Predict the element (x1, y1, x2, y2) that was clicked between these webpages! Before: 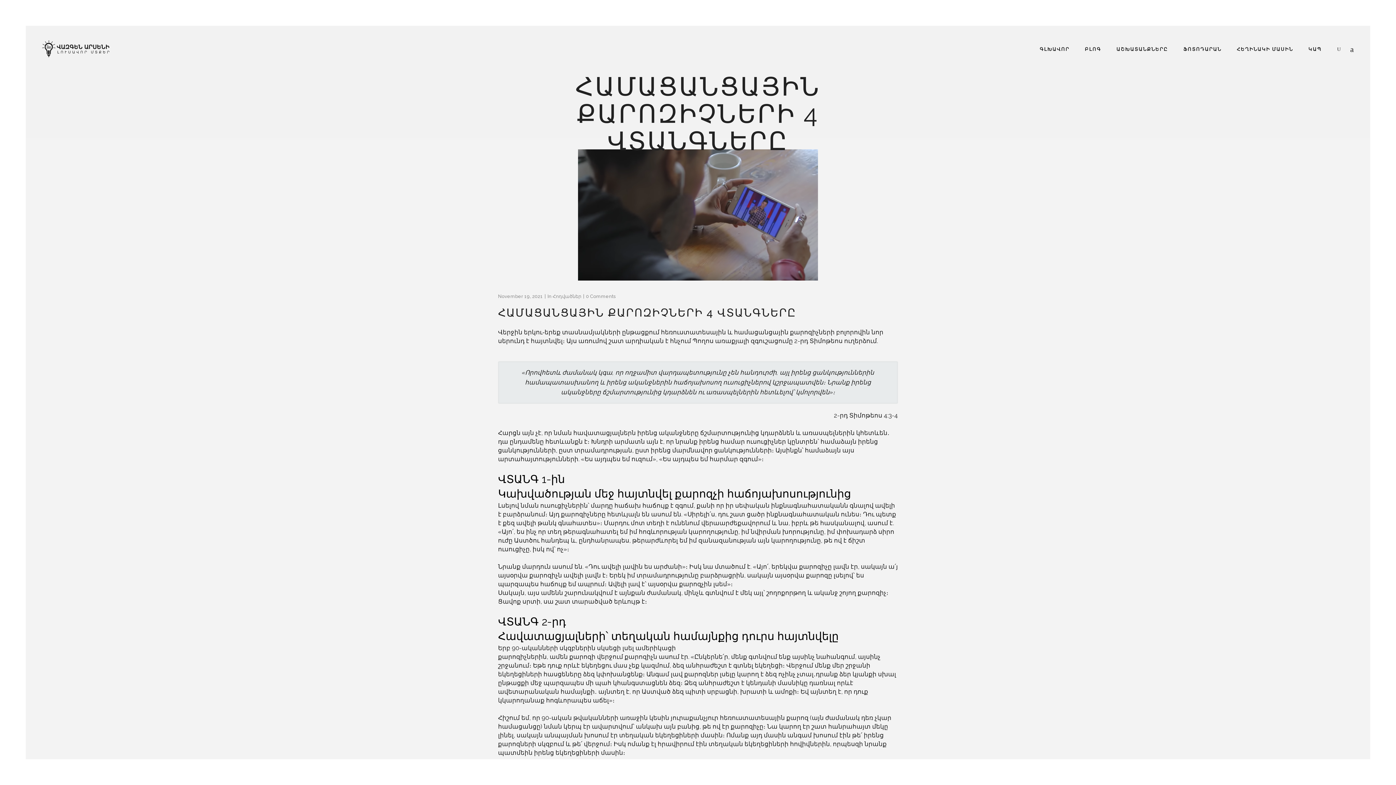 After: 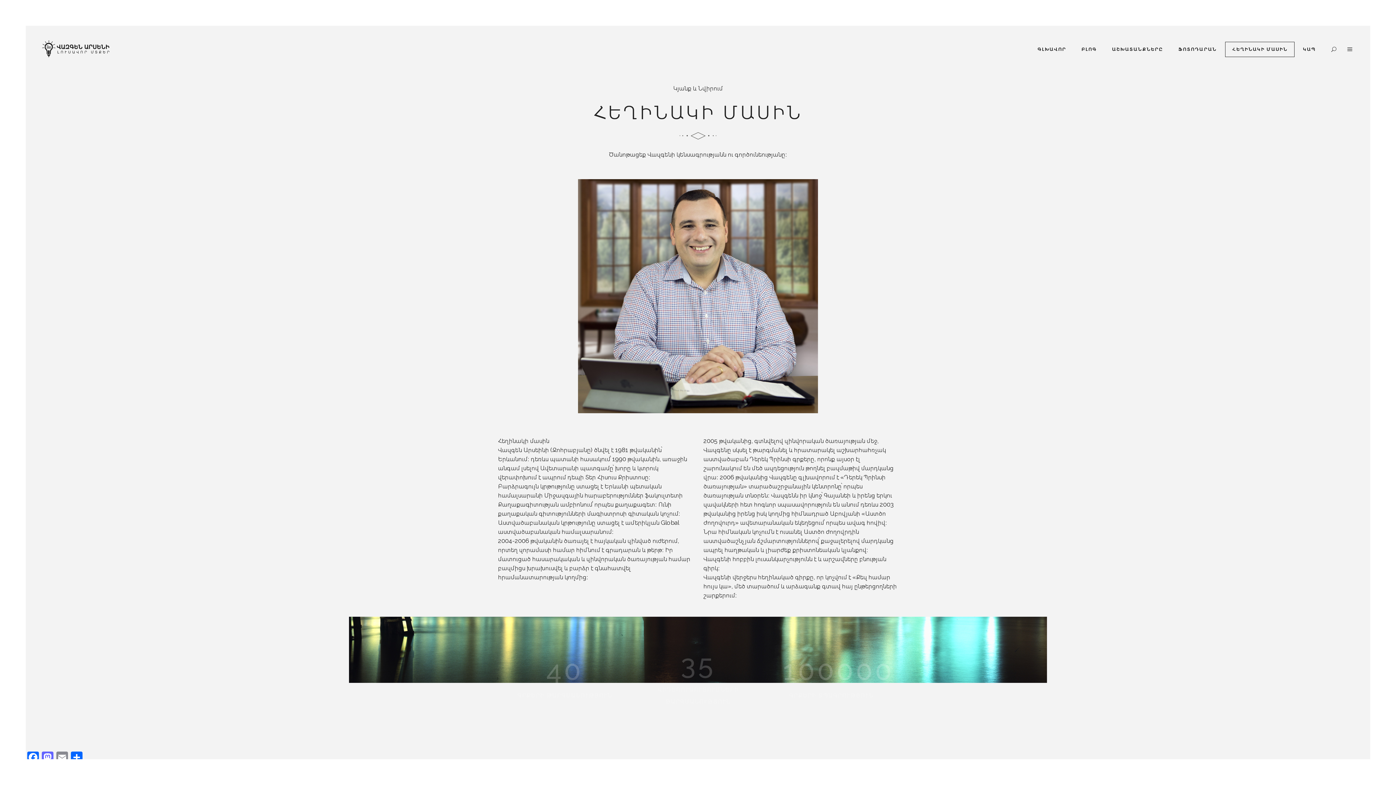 Action: label: ՀԵՂԻՆԱԿԻ ՄԱՍԻՆ bbox: (1230, 25, 1300, 73)